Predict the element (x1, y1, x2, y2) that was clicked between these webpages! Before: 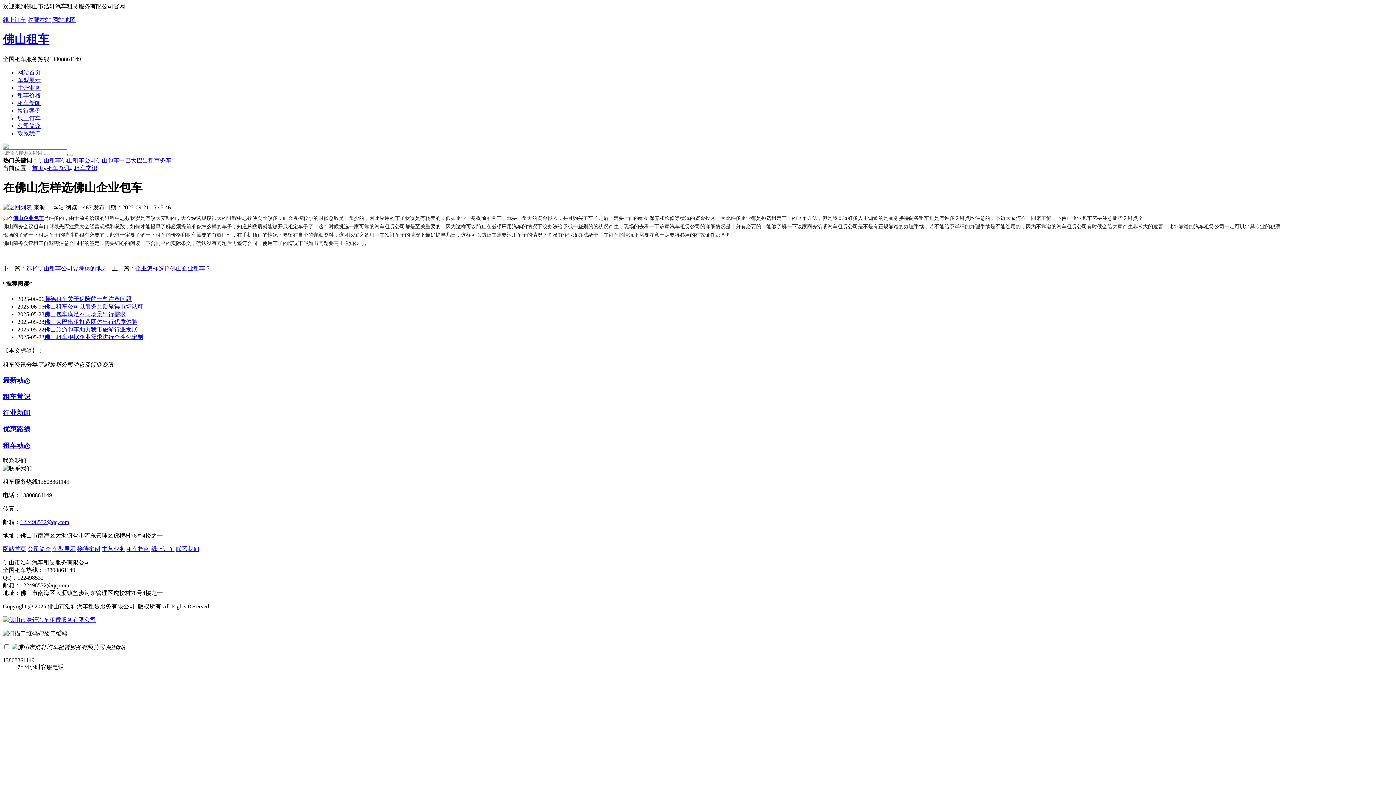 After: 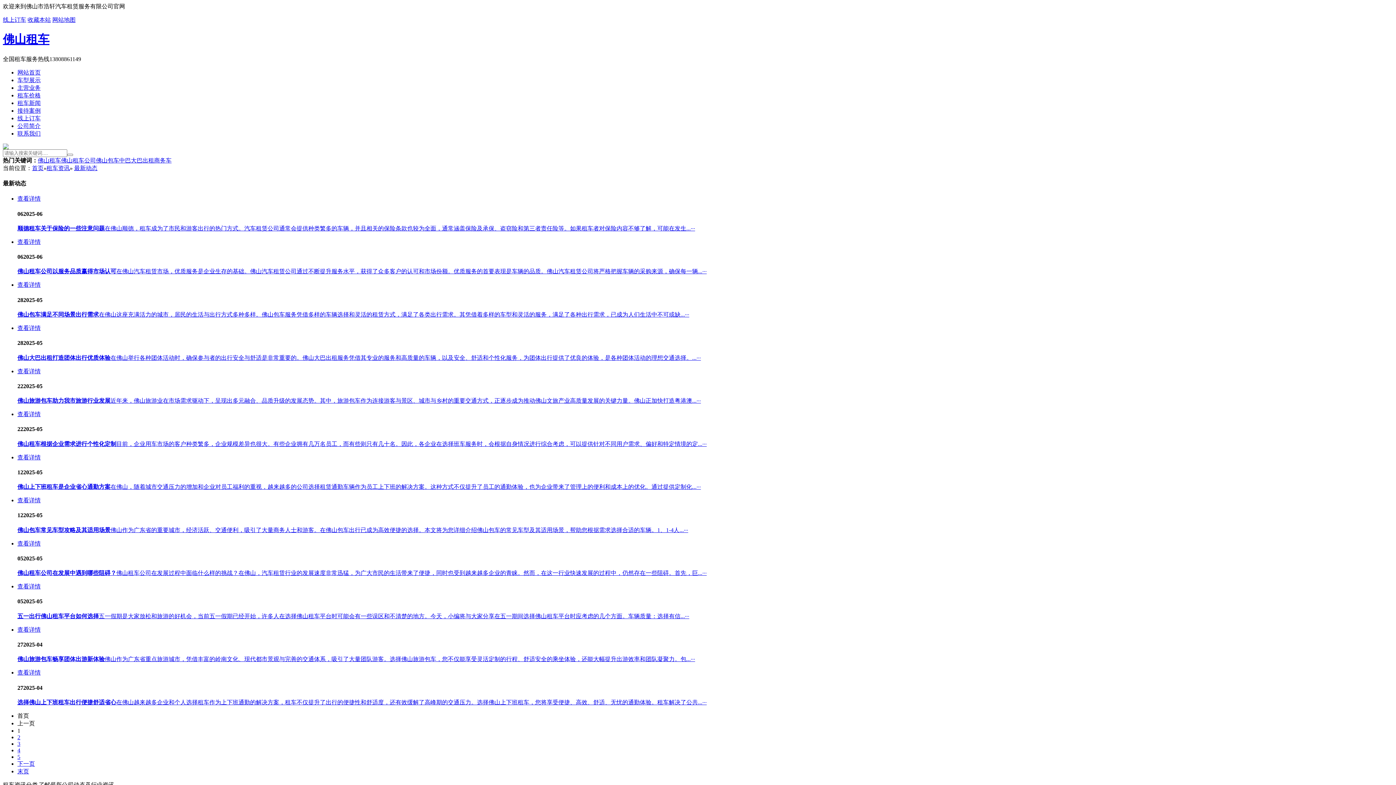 Action: label: 最新动态 bbox: (2, 376, 30, 384)